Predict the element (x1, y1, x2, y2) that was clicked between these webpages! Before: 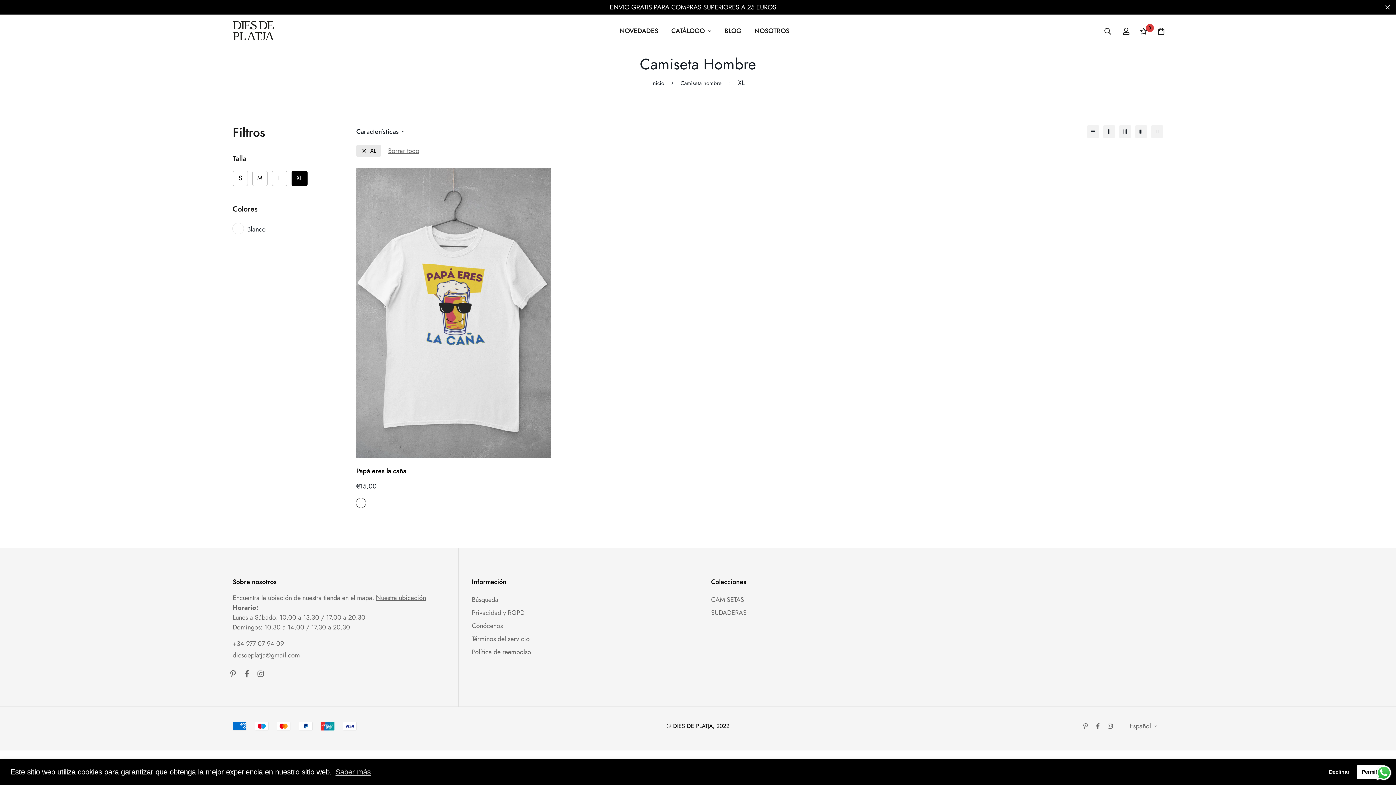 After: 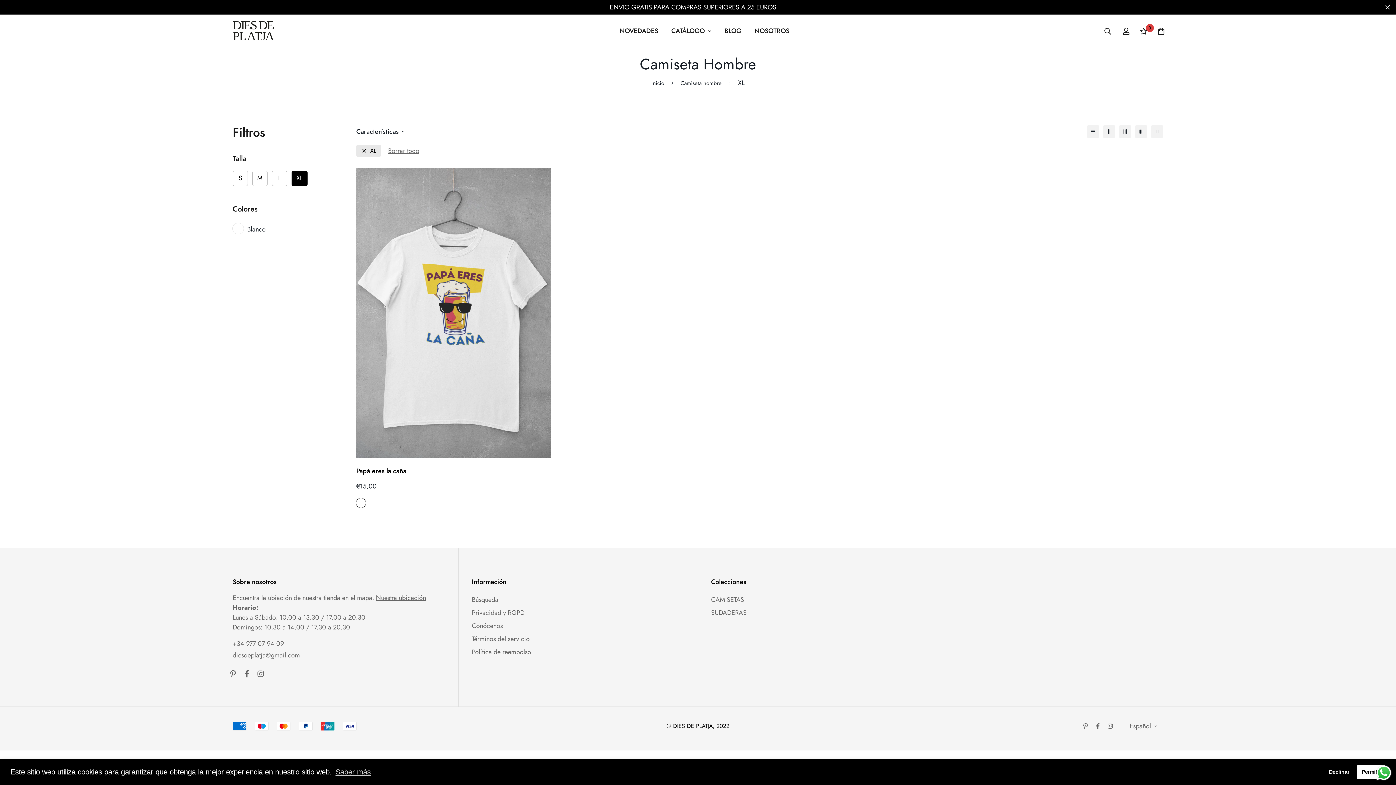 Action: label: Send a message via WhatsApp bbox: (1375, 764, 1392, 781)